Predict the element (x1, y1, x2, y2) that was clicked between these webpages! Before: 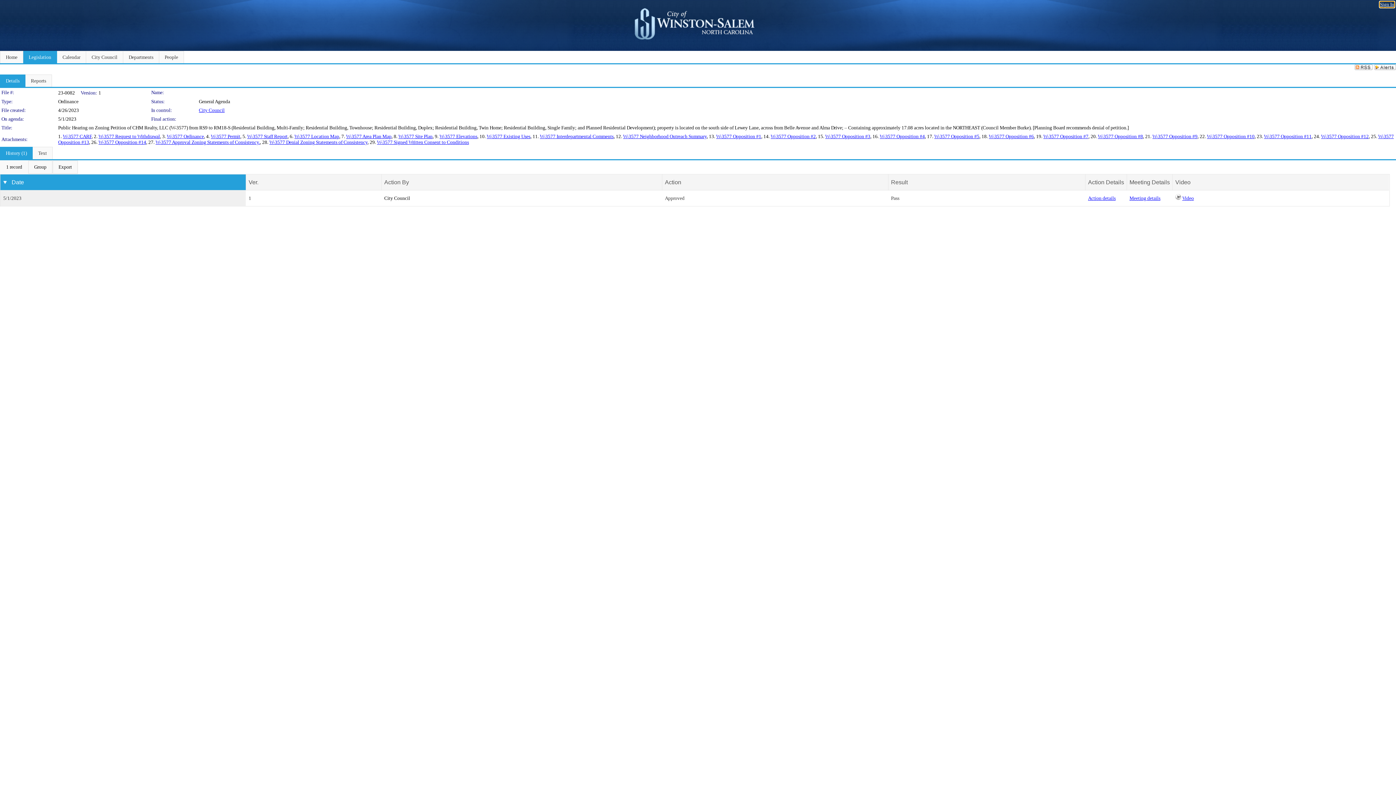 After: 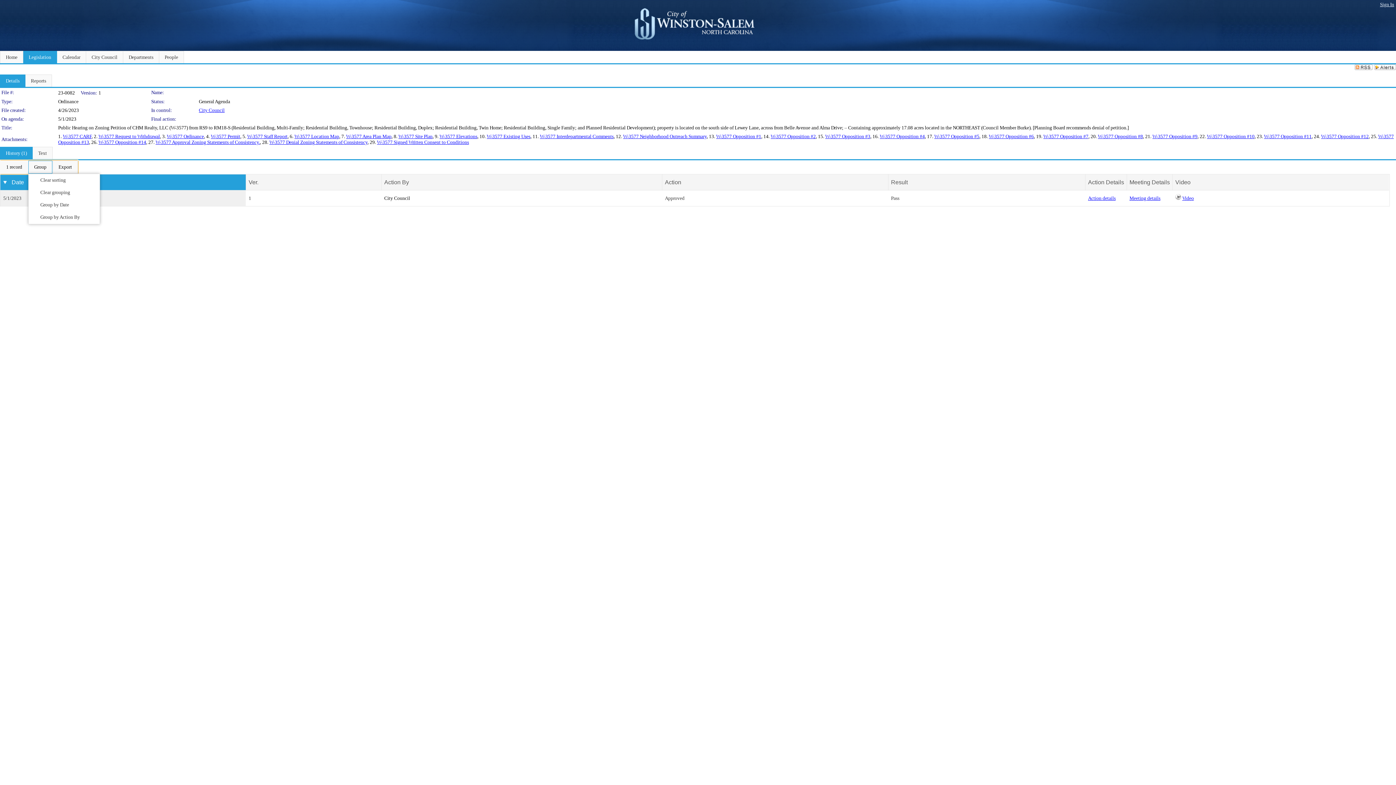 Action: bbox: (28, 160, 52, 173) label: Group Dropdown